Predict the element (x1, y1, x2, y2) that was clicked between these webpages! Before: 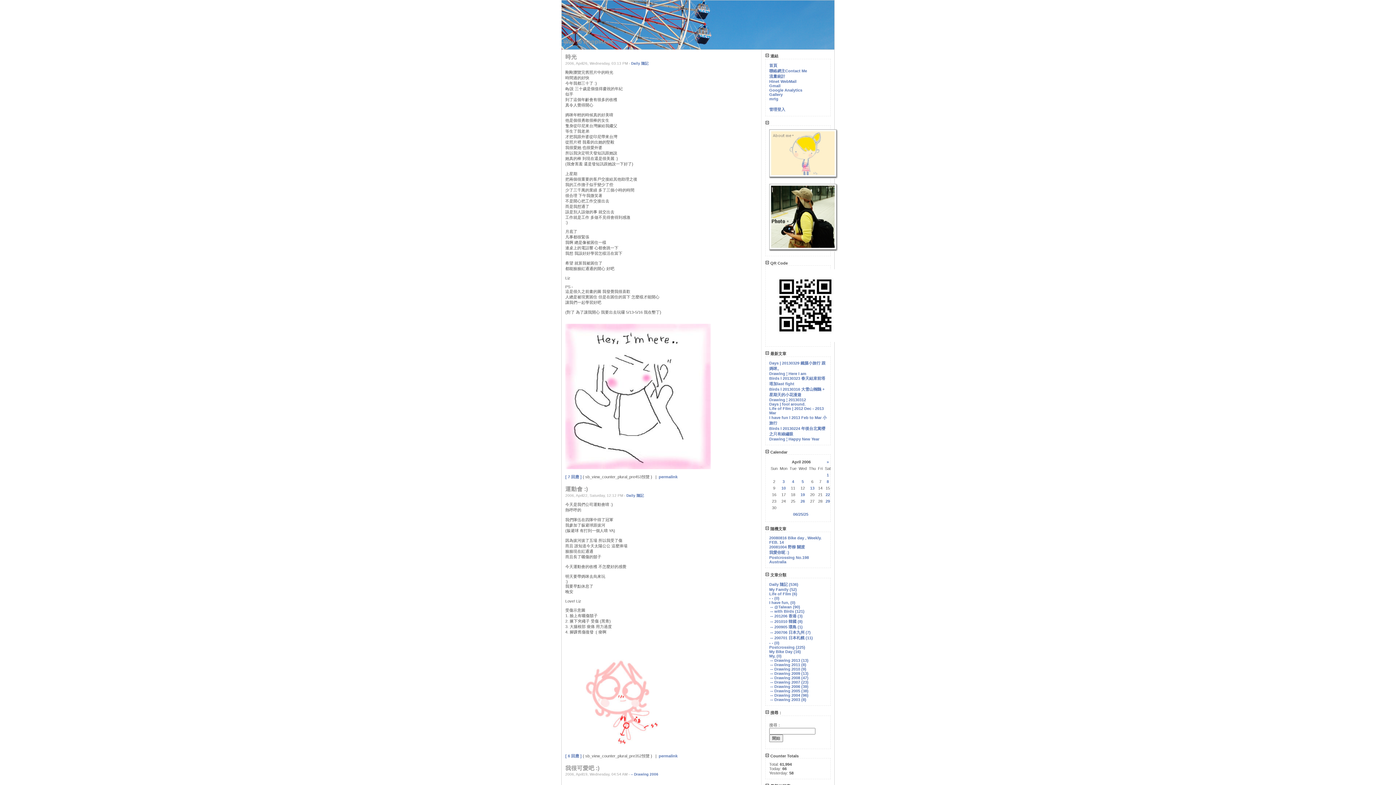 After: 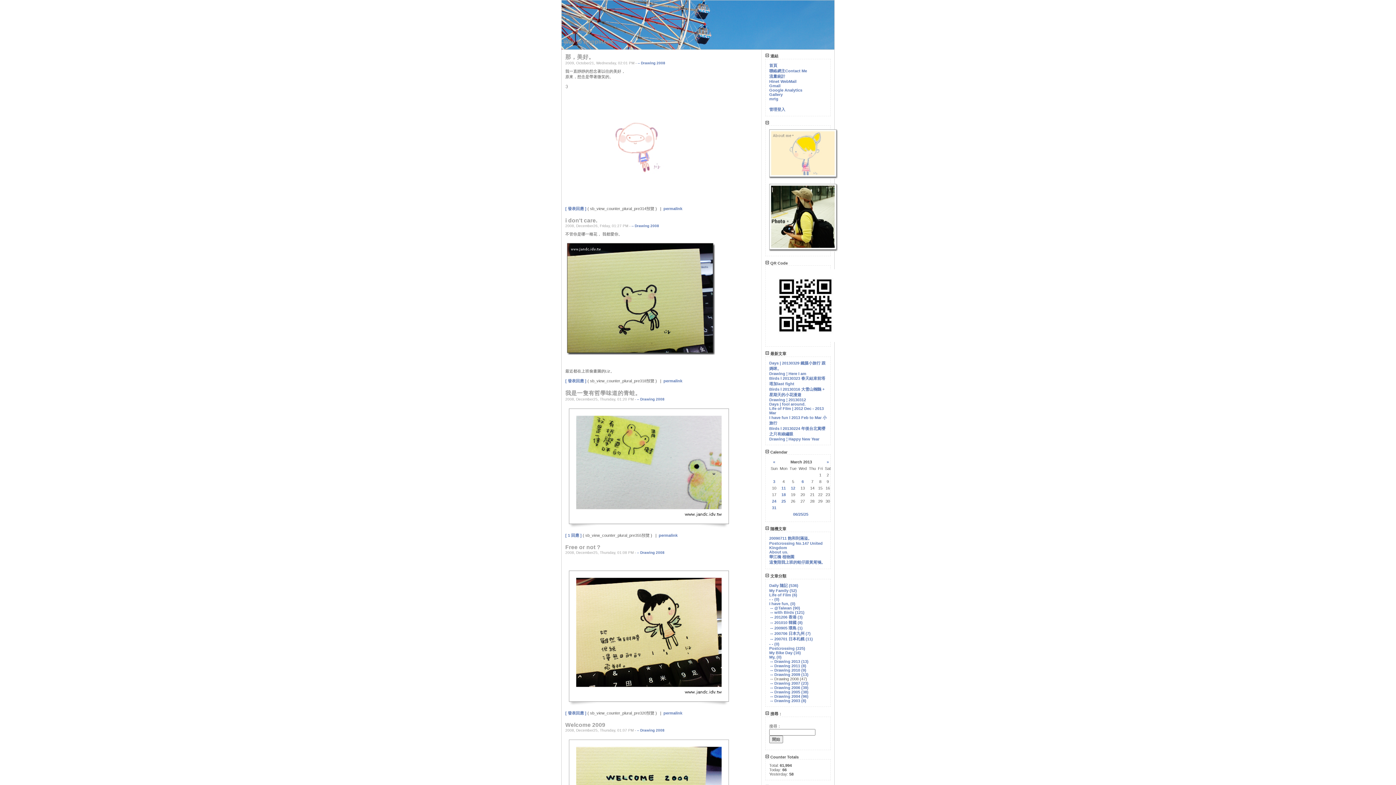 Action: label: -- Drawing 2008 (47) bbox: (770, 676, 808, 680)